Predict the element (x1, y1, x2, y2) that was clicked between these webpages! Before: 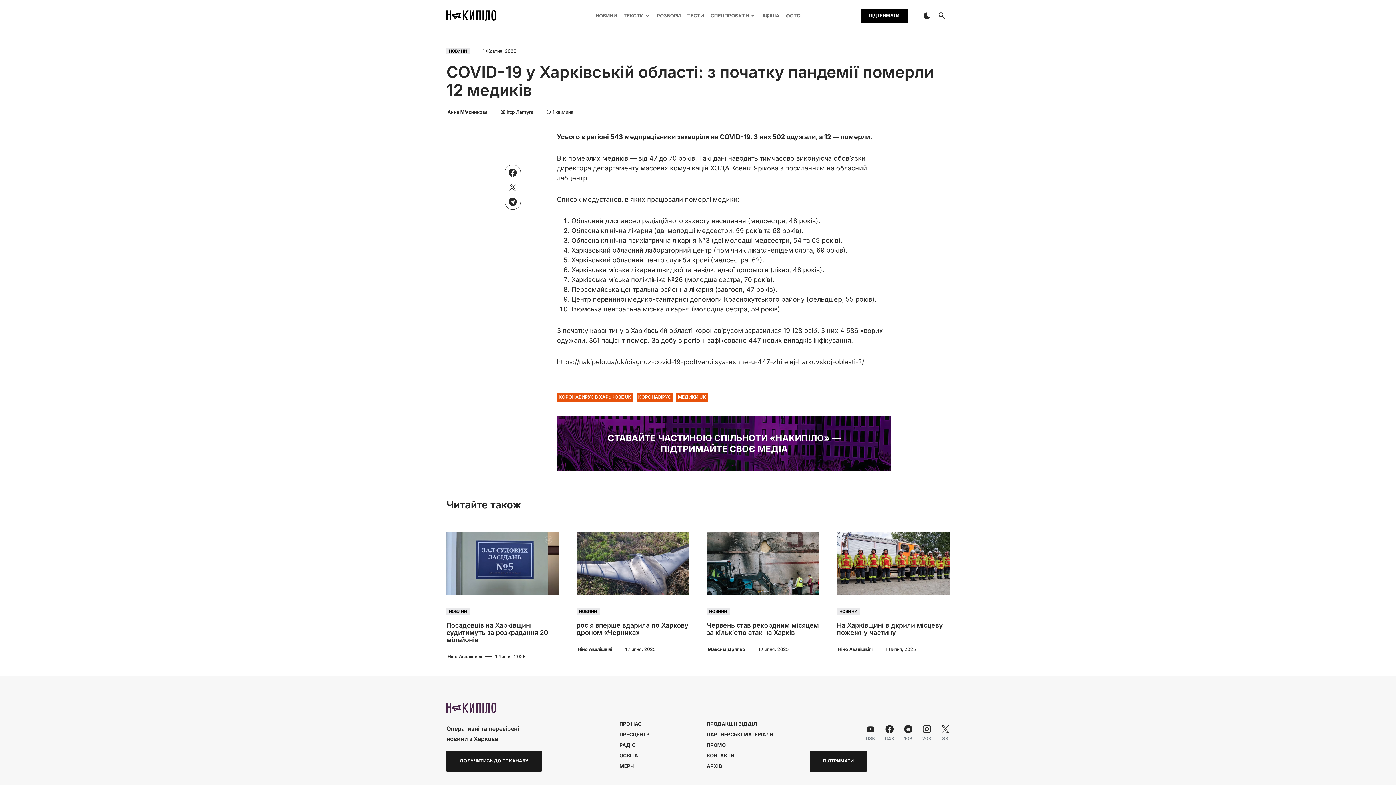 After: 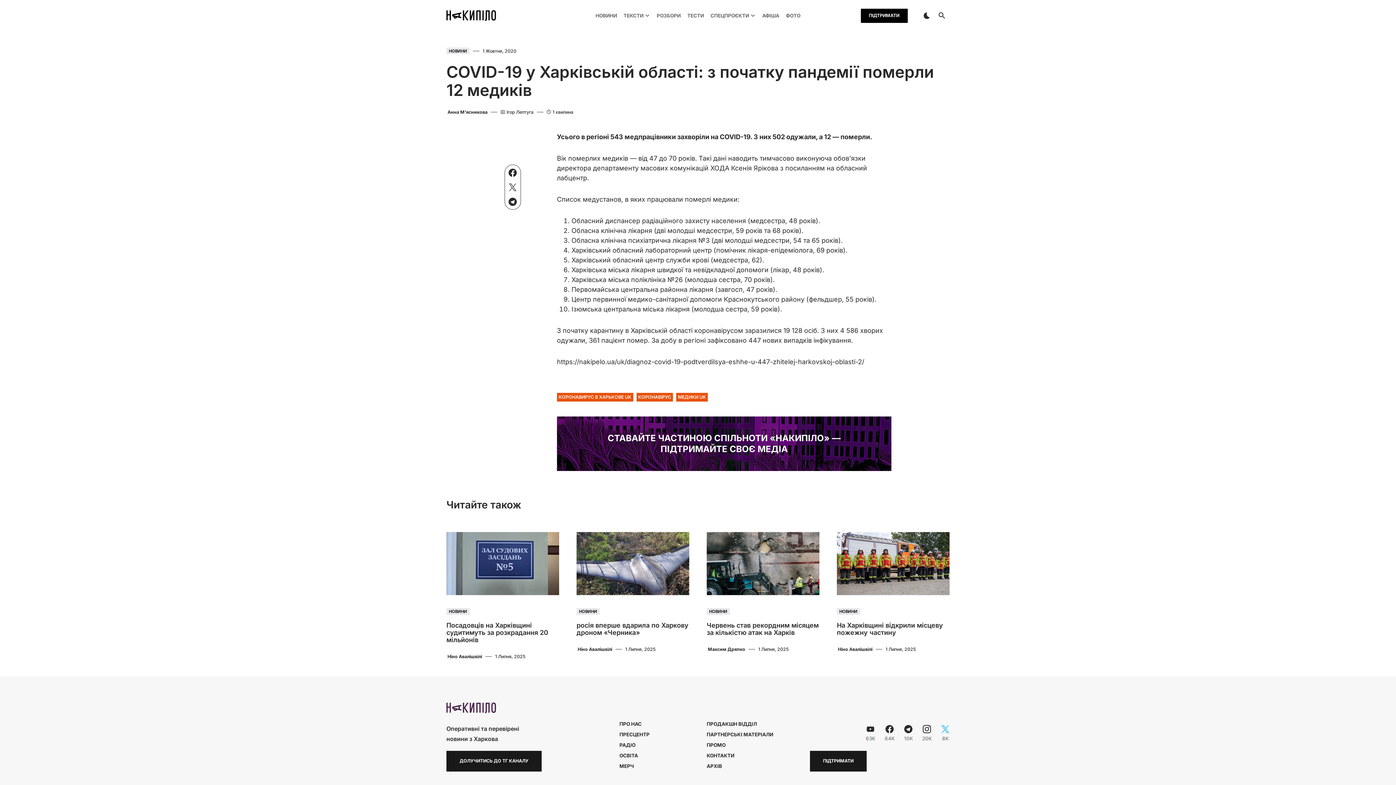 Action: bbox: (941, 725, 949, 741) label: Twitter